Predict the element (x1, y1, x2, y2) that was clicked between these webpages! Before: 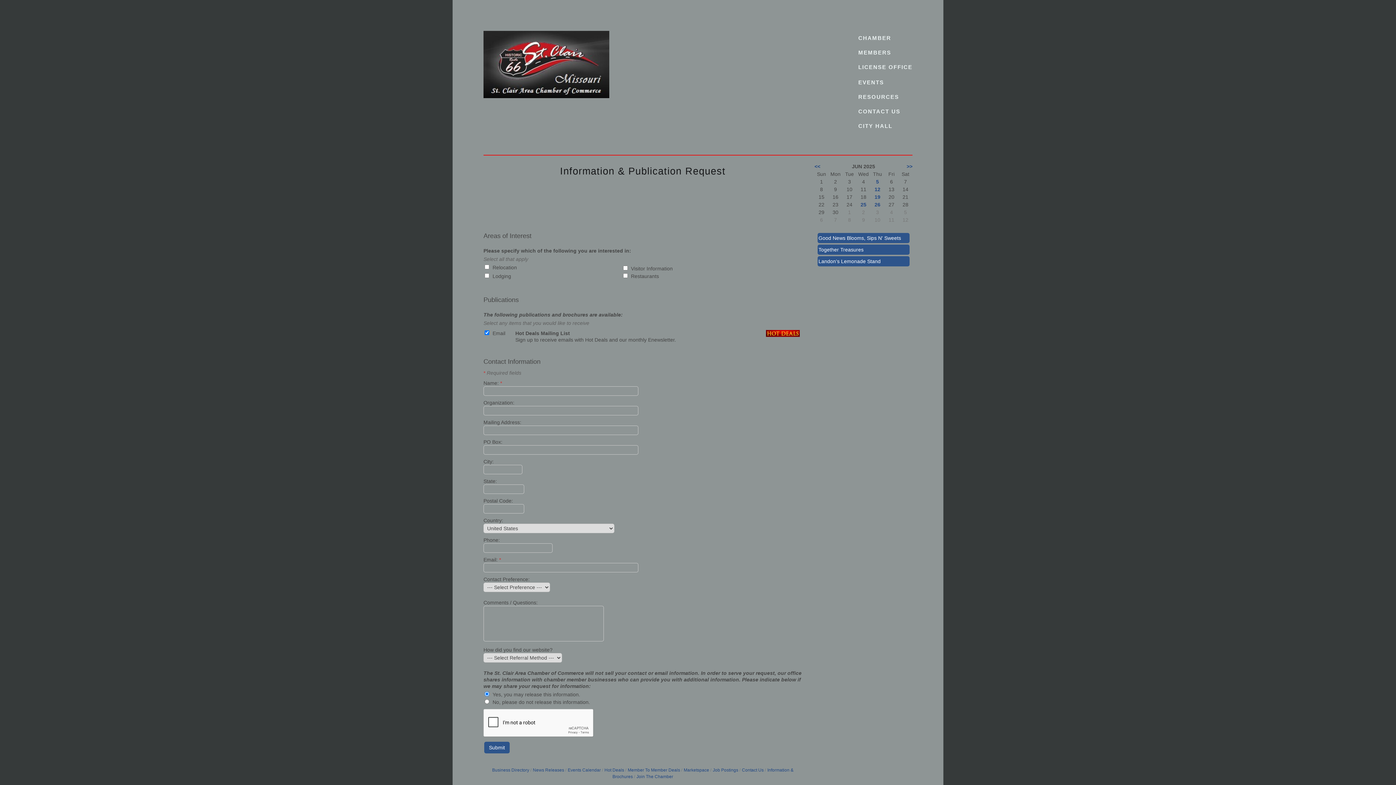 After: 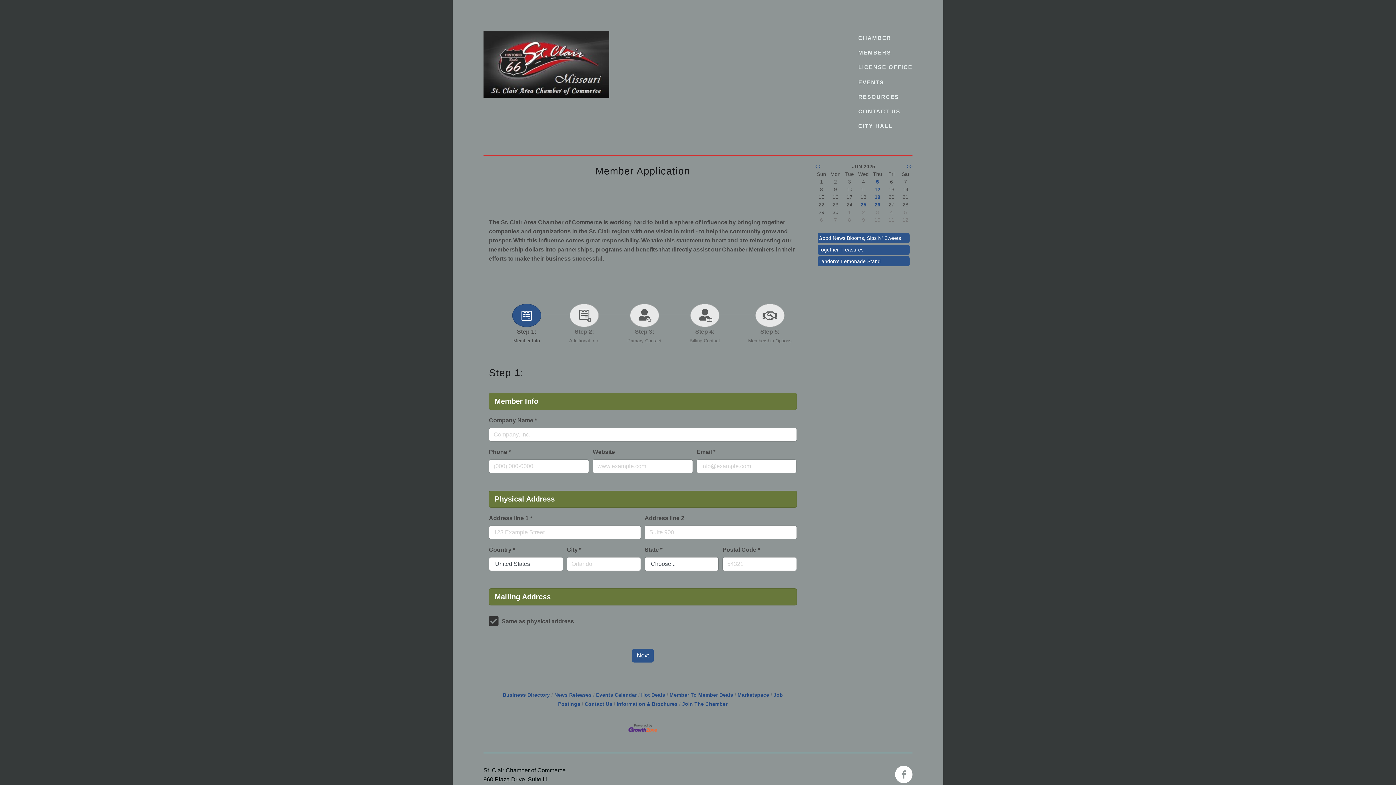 Action: label: Join The Chamber bbox: (634, 774, 673, 779)